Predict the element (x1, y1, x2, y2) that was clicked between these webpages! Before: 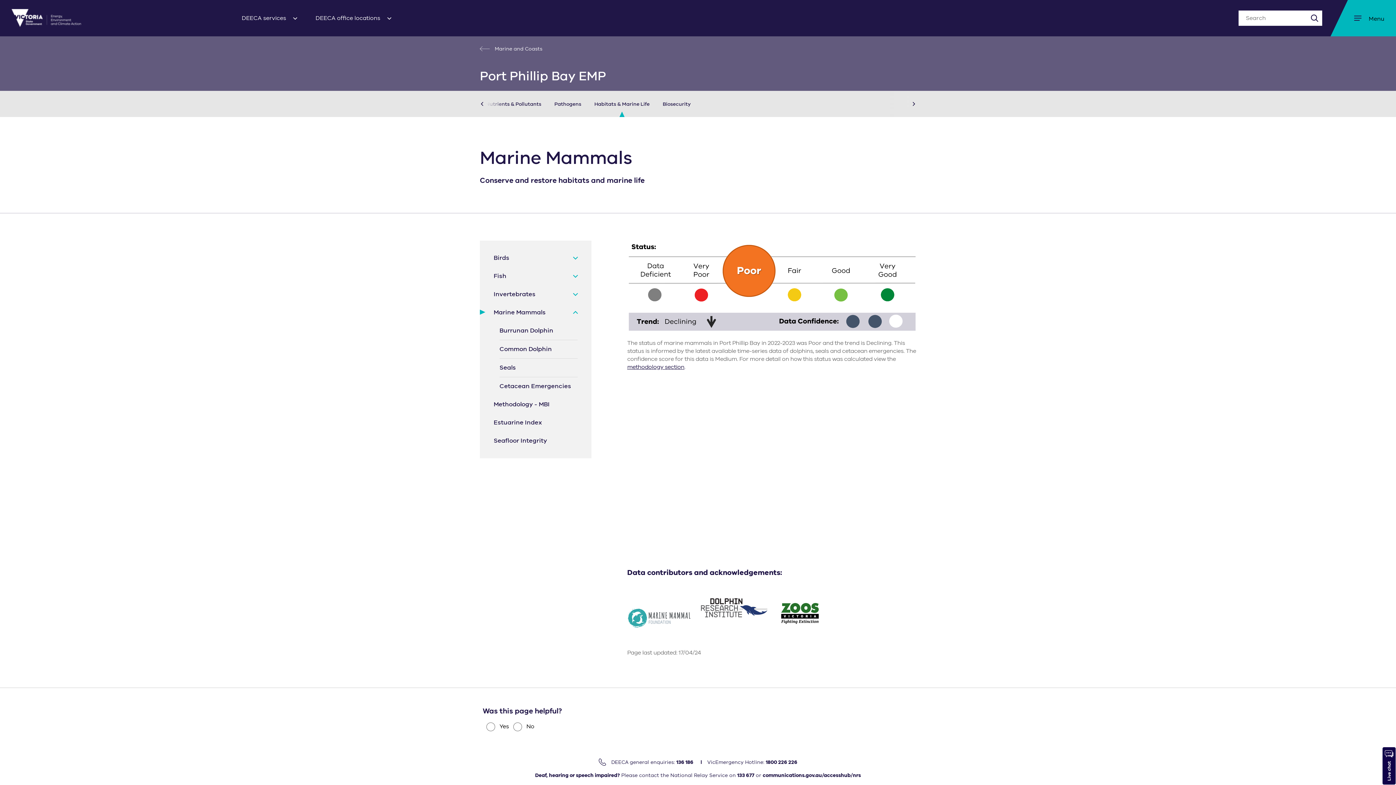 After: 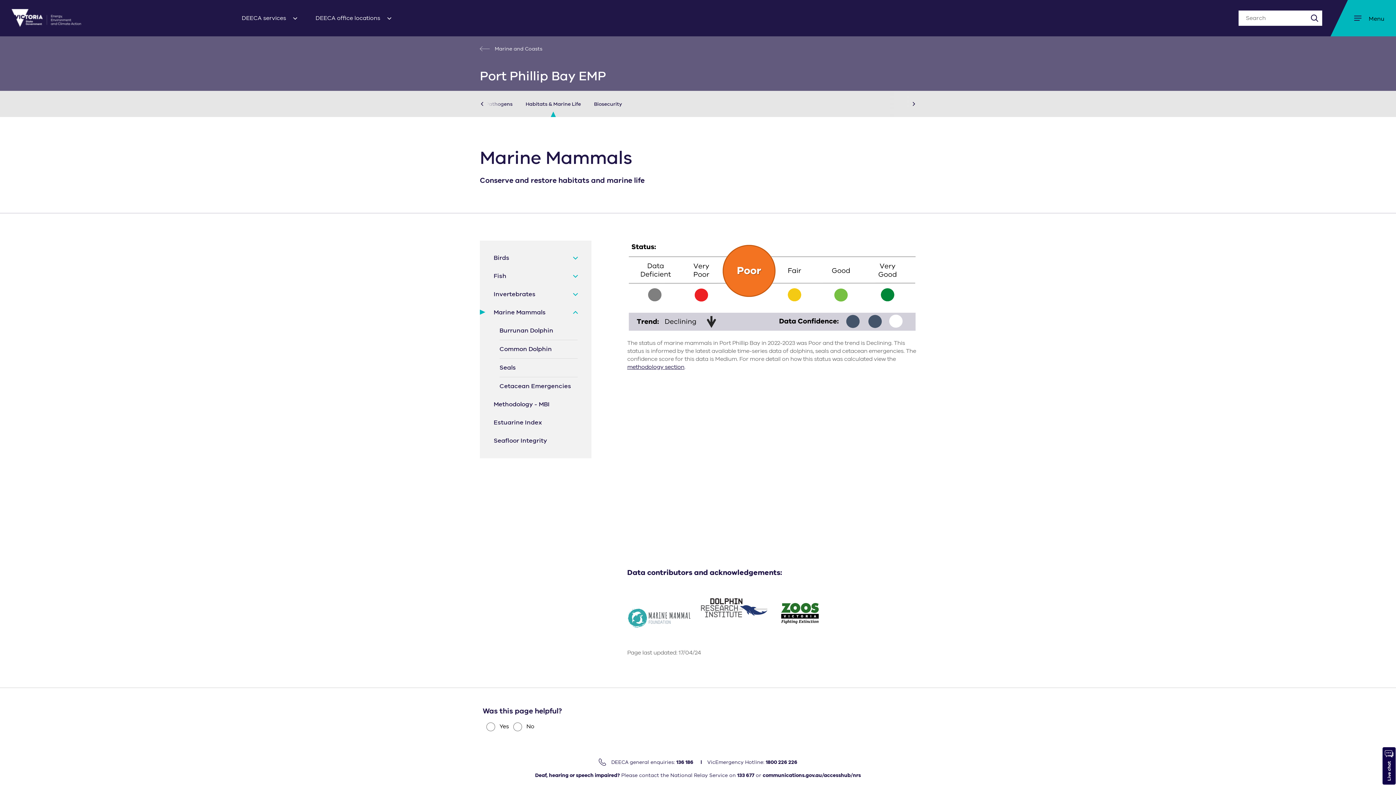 Action: label: Next bbox: (890, 90, 916, 117)